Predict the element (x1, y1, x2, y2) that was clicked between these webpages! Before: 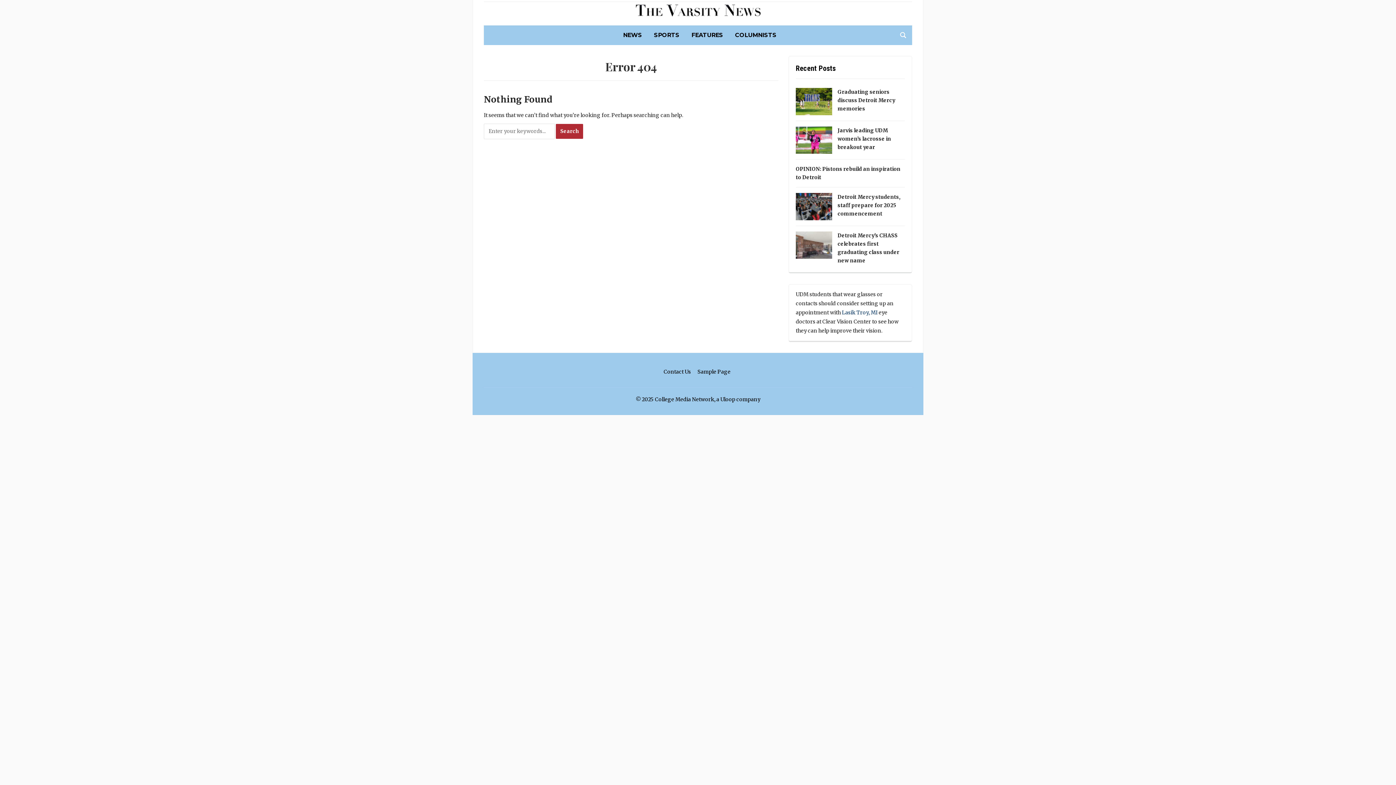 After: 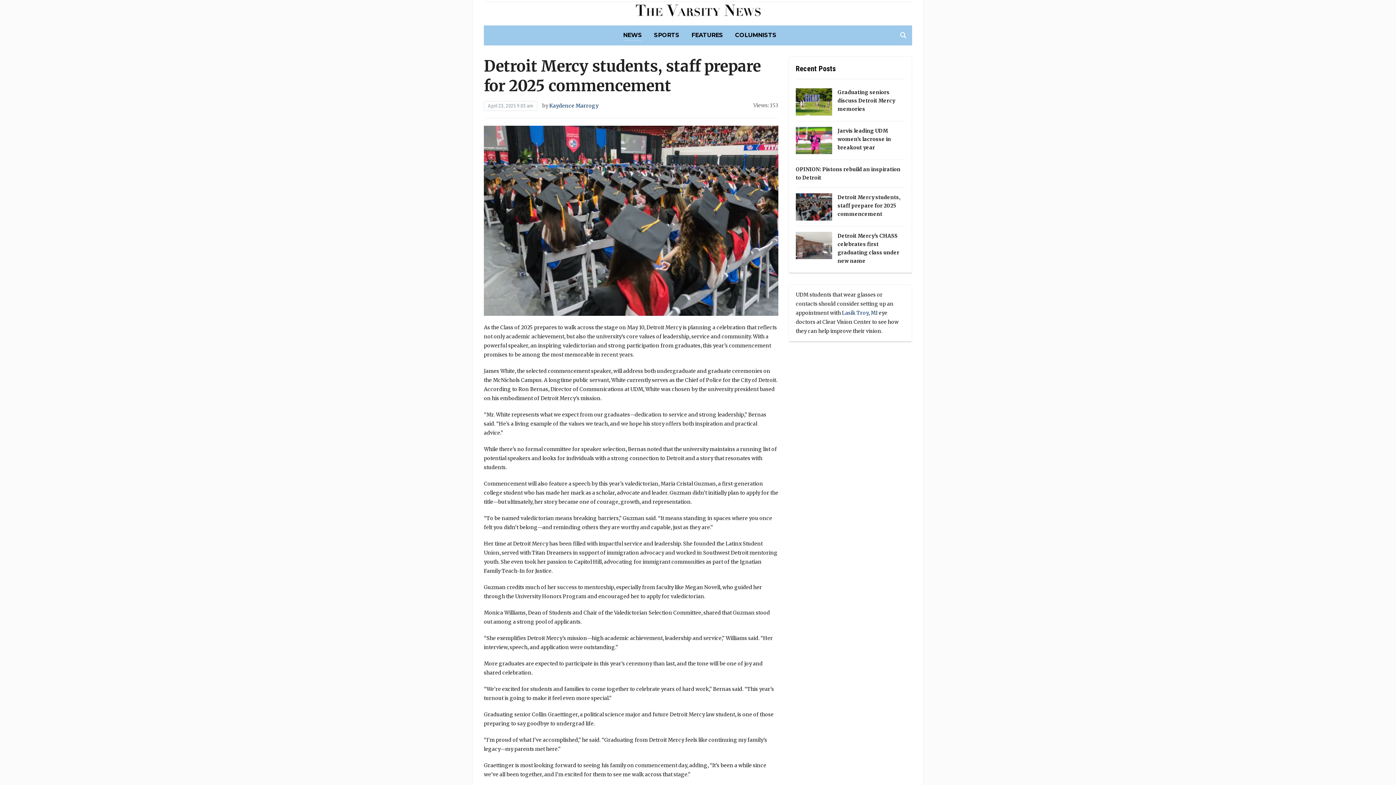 Action: label: Detroit Mercy students, staff prepare for 2025 commencement bbox: (837, 193, 900, 217)